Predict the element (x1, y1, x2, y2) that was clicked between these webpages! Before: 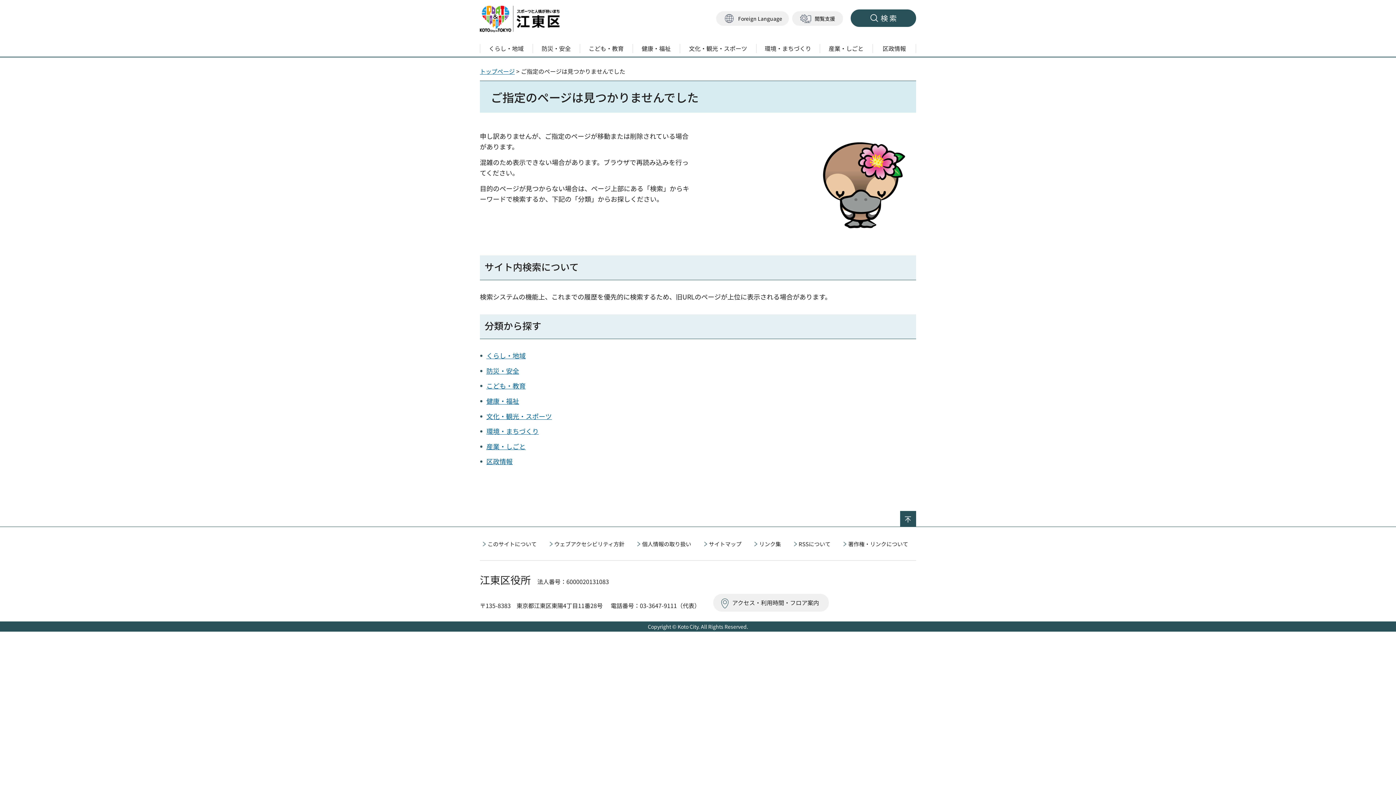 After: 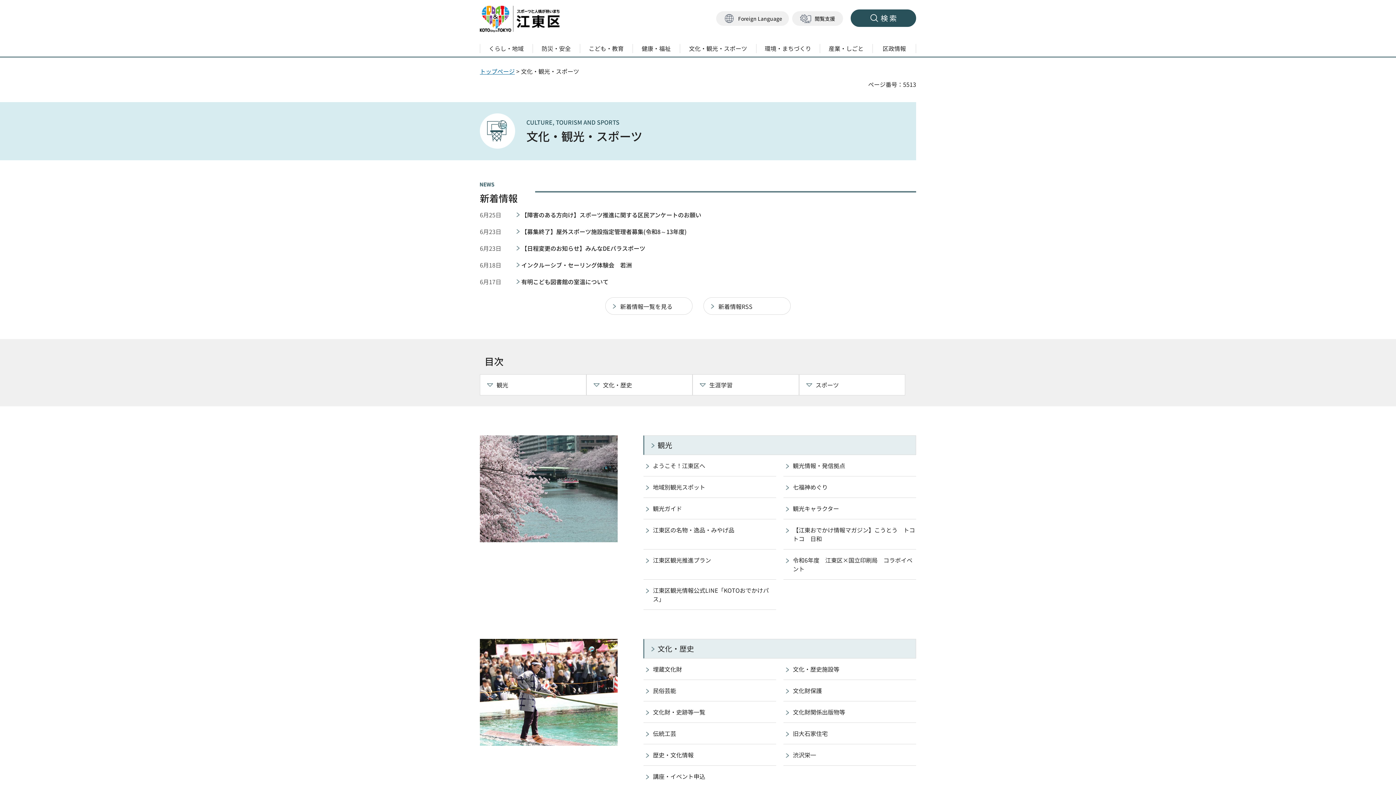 Action: label: 文化・観光・スポーツ bbox: (680, 40, 756, 56)